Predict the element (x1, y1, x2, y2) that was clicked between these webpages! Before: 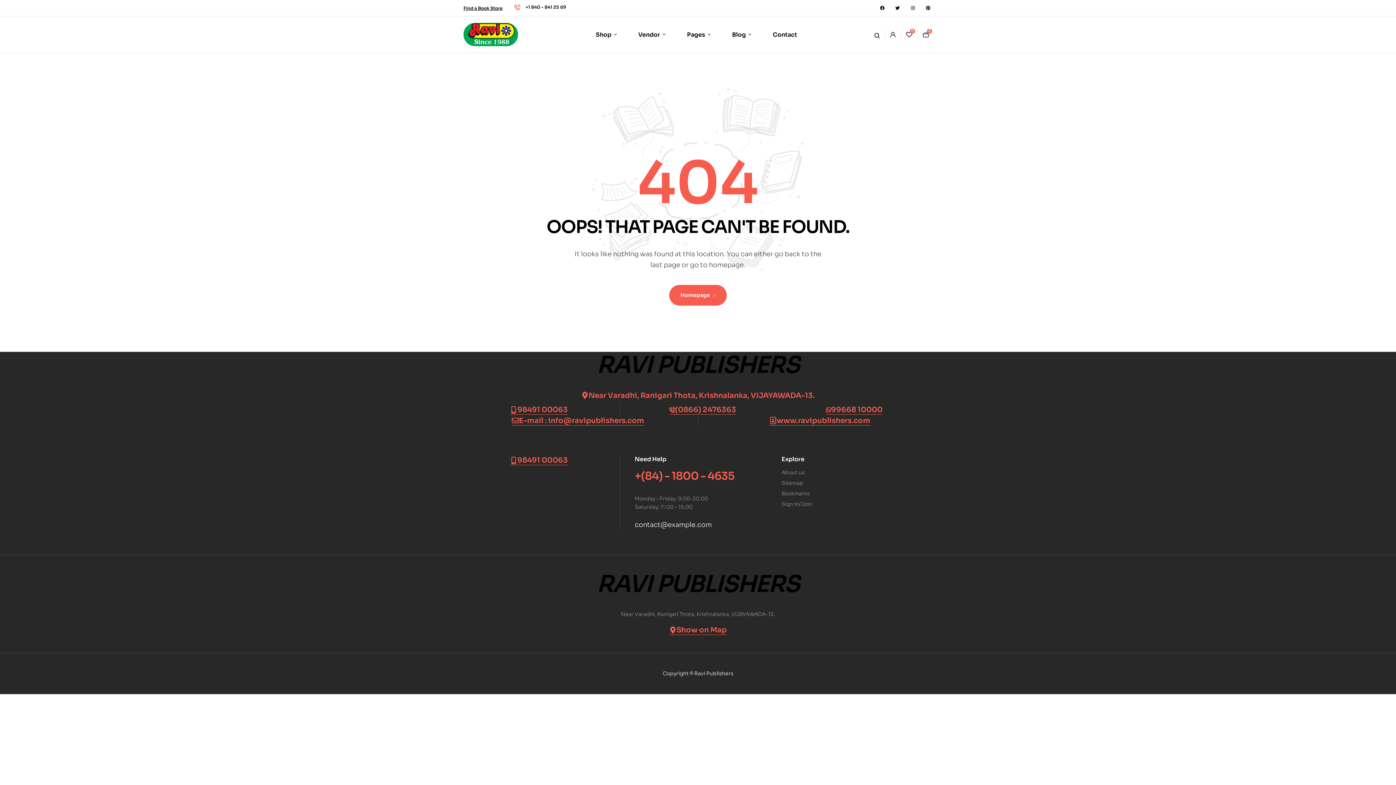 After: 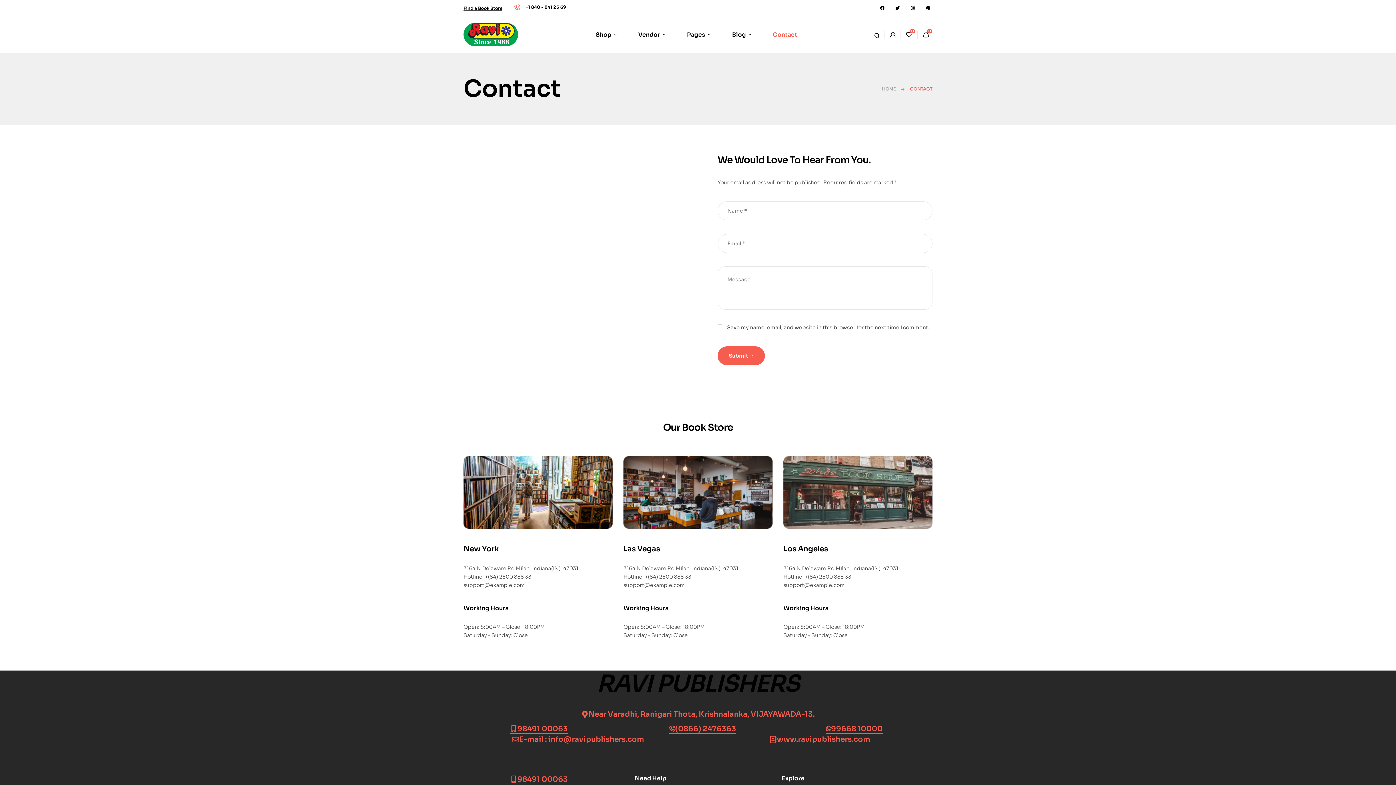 Action: label: Contact bbox: (762, 16, 807, 52)